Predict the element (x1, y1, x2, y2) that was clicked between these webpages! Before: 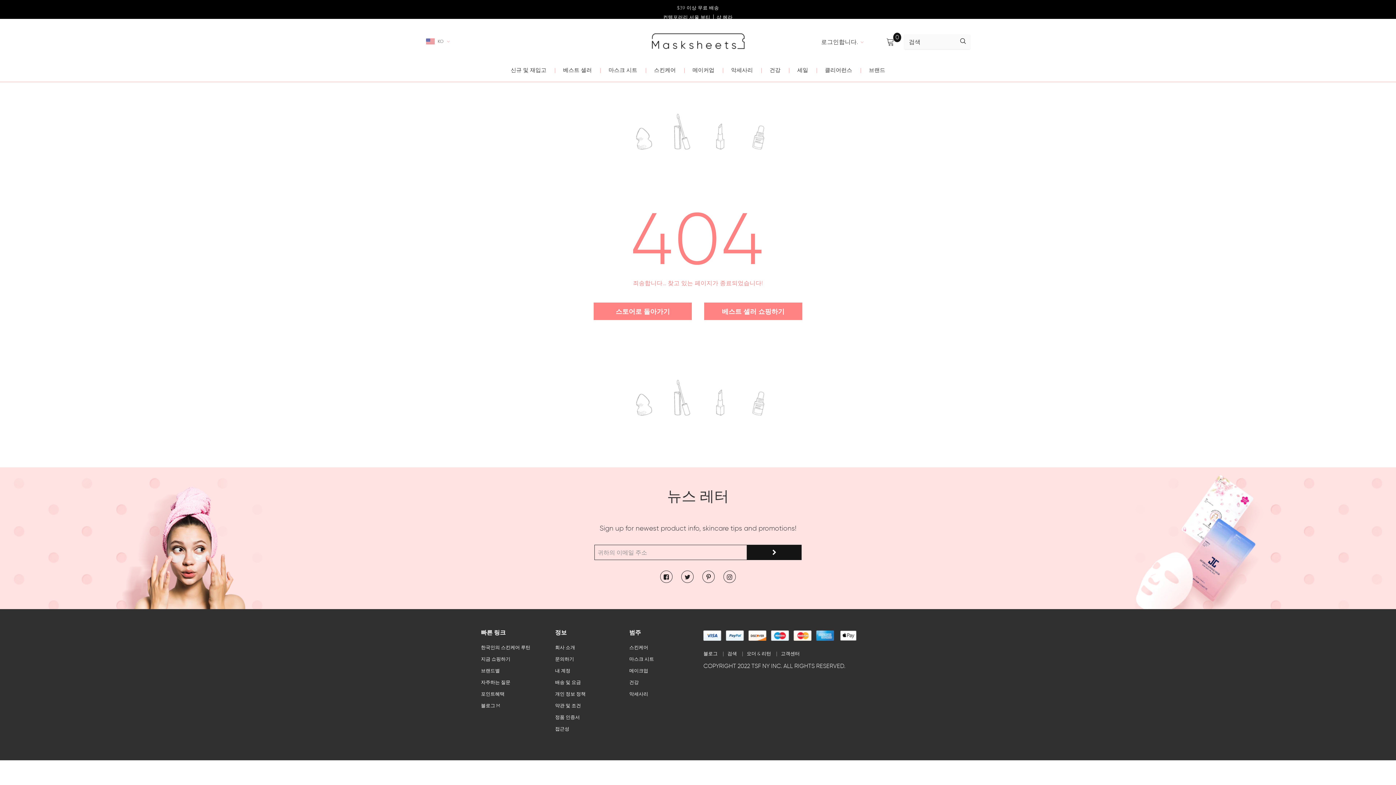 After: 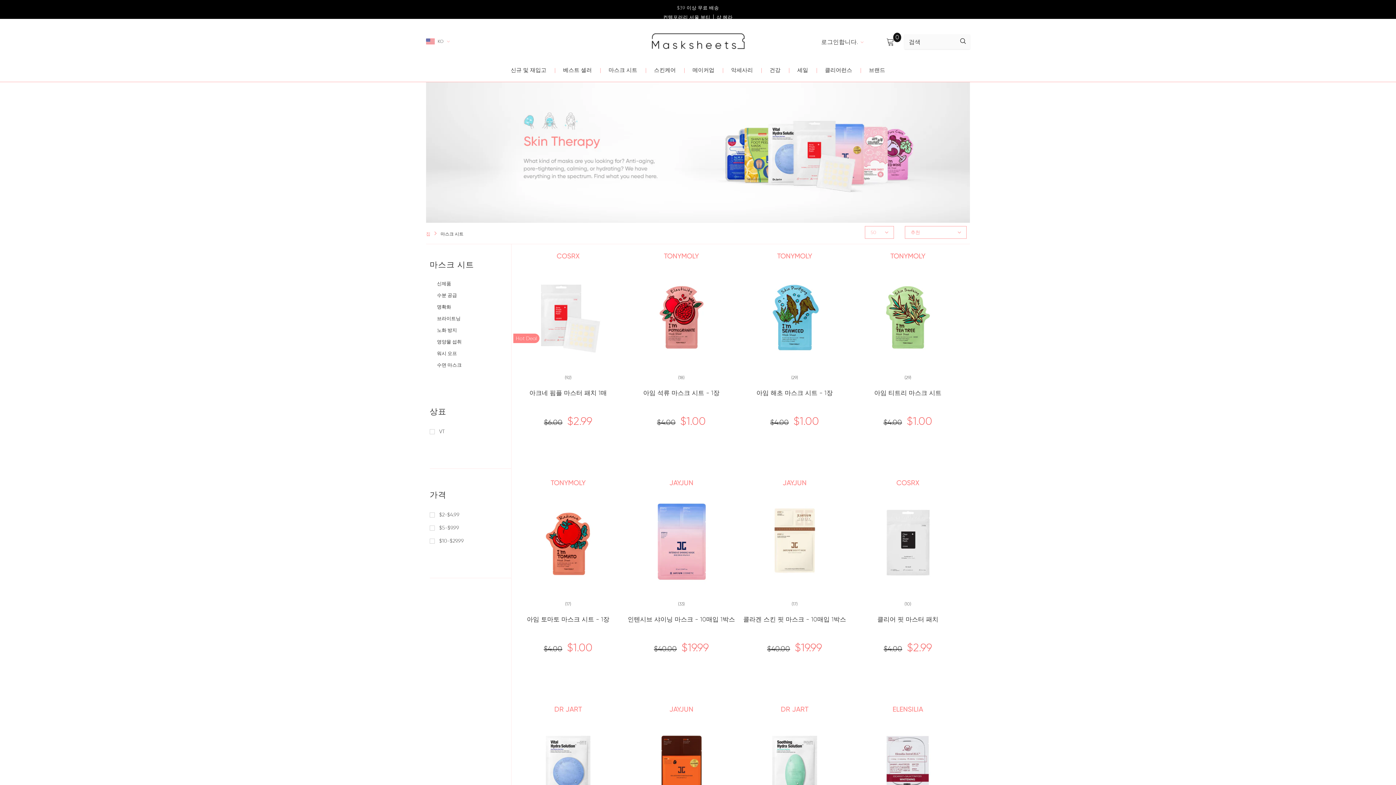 Action: label: 마스크 시트 bbox: (629, 653, 654, 665)